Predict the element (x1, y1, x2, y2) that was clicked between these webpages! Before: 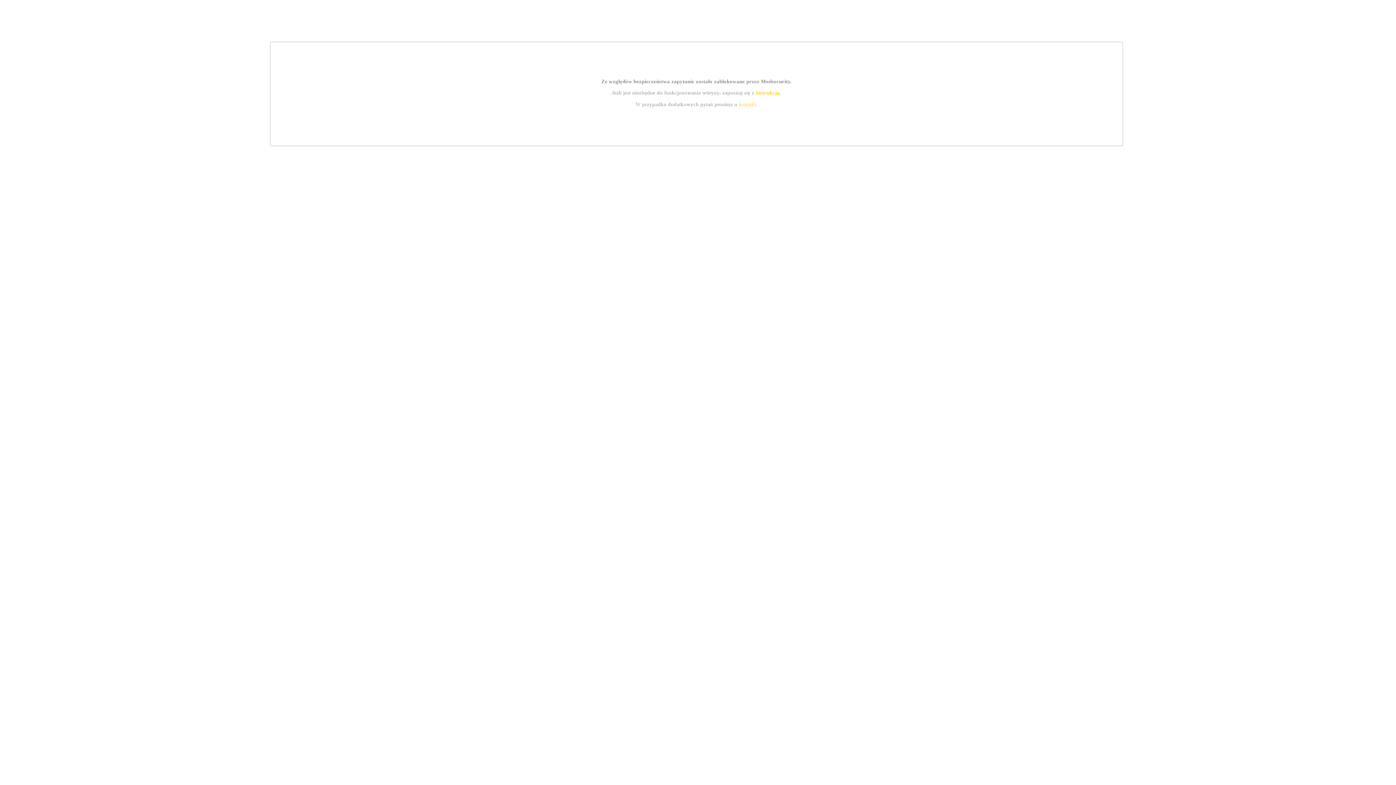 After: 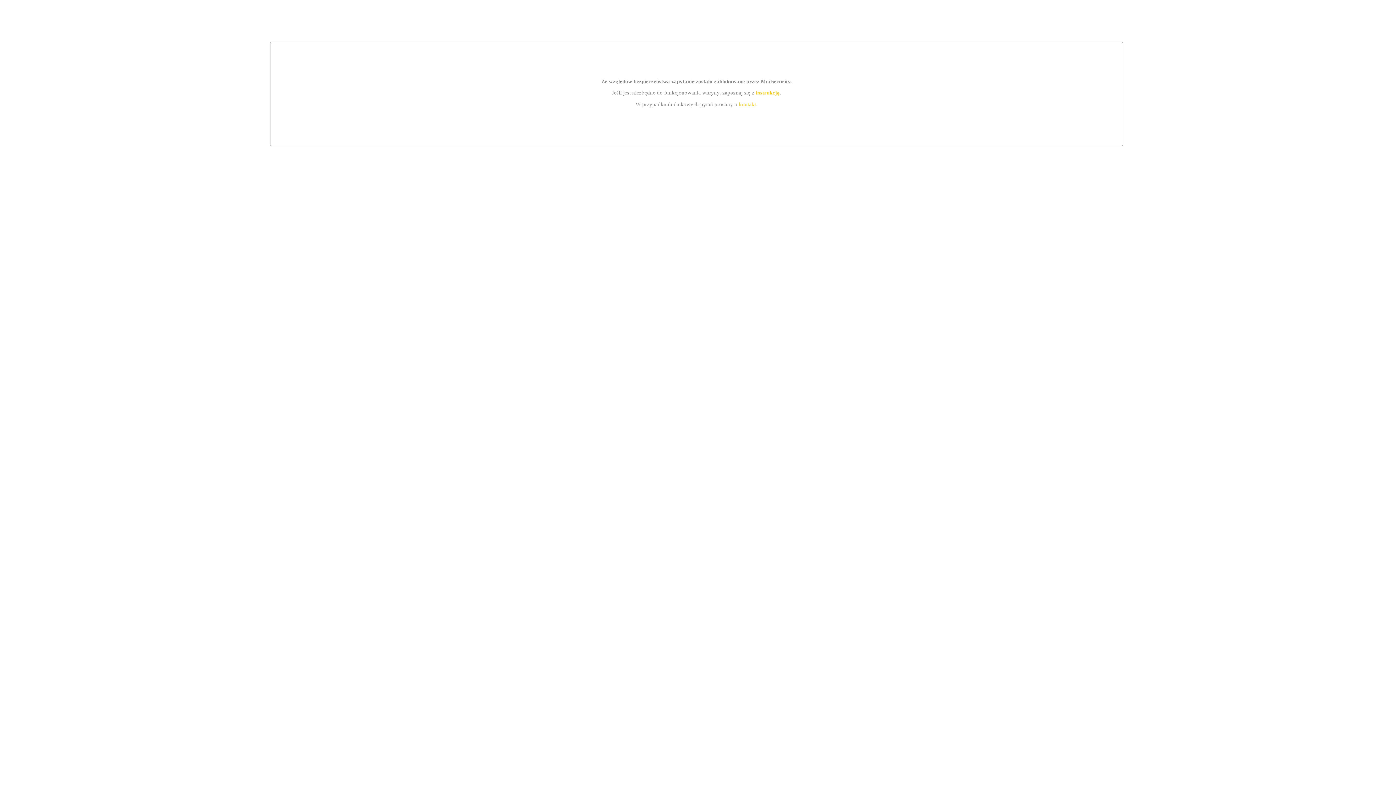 Action: label: kontakt bbox: (739, 101, 756, 107)